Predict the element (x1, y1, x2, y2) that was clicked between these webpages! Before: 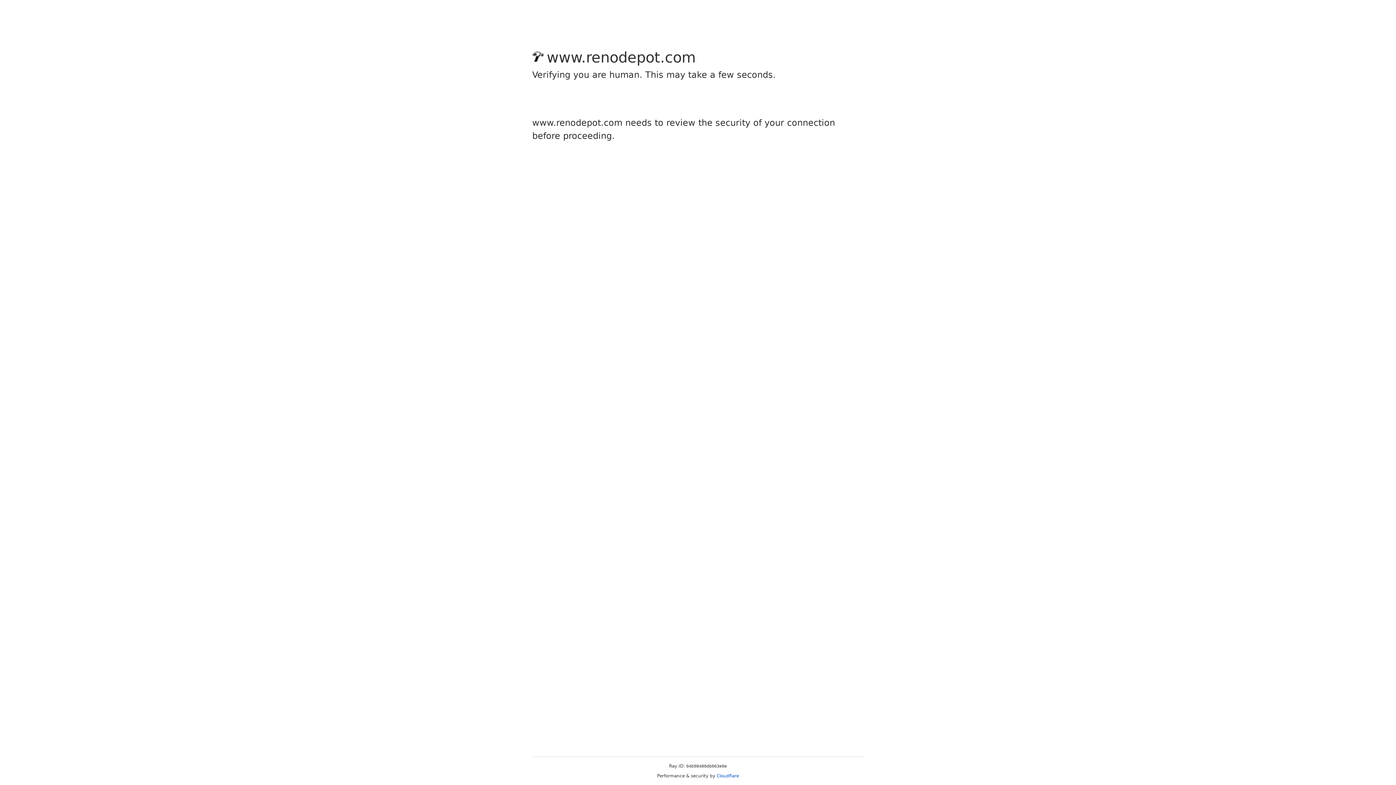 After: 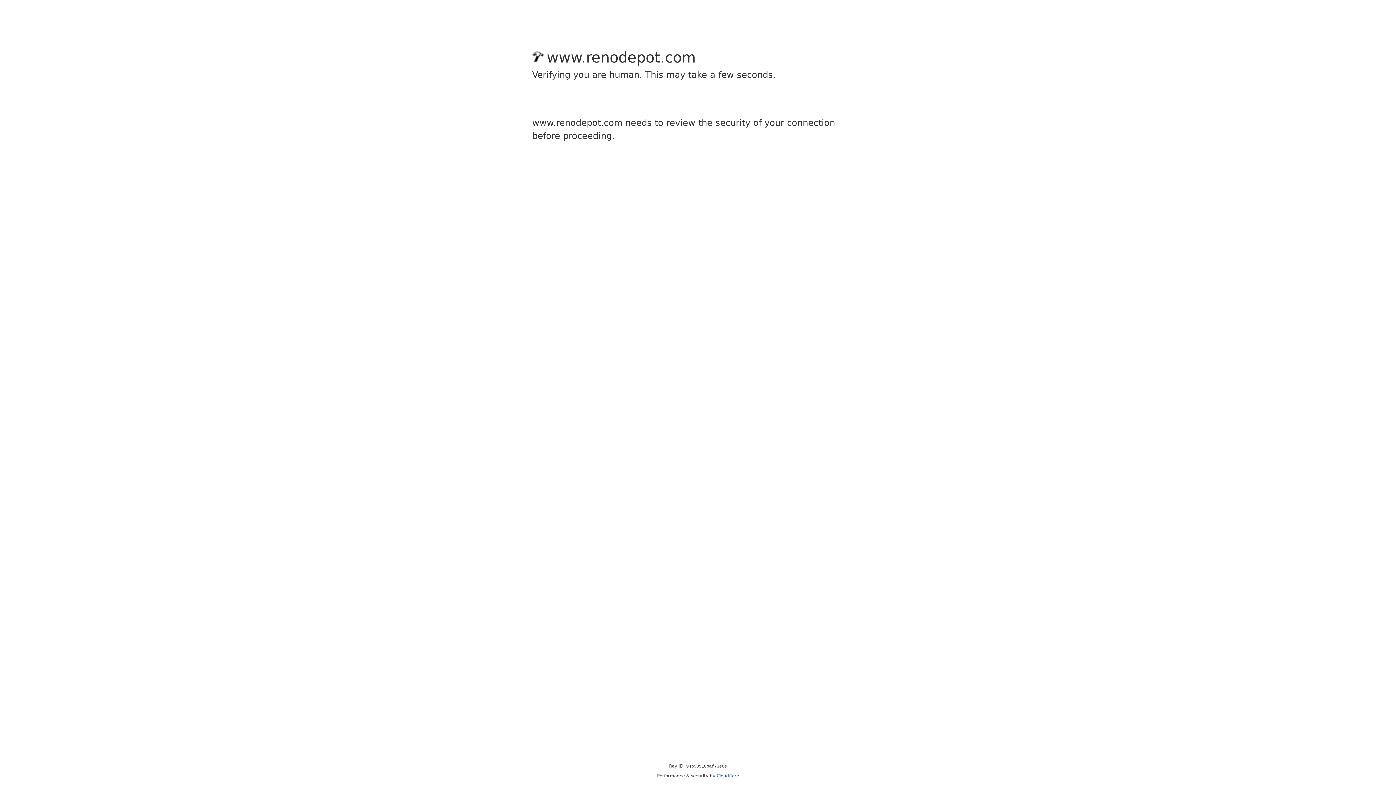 Action: label: Cloudflare bbox: (716, 773, 739, 778)